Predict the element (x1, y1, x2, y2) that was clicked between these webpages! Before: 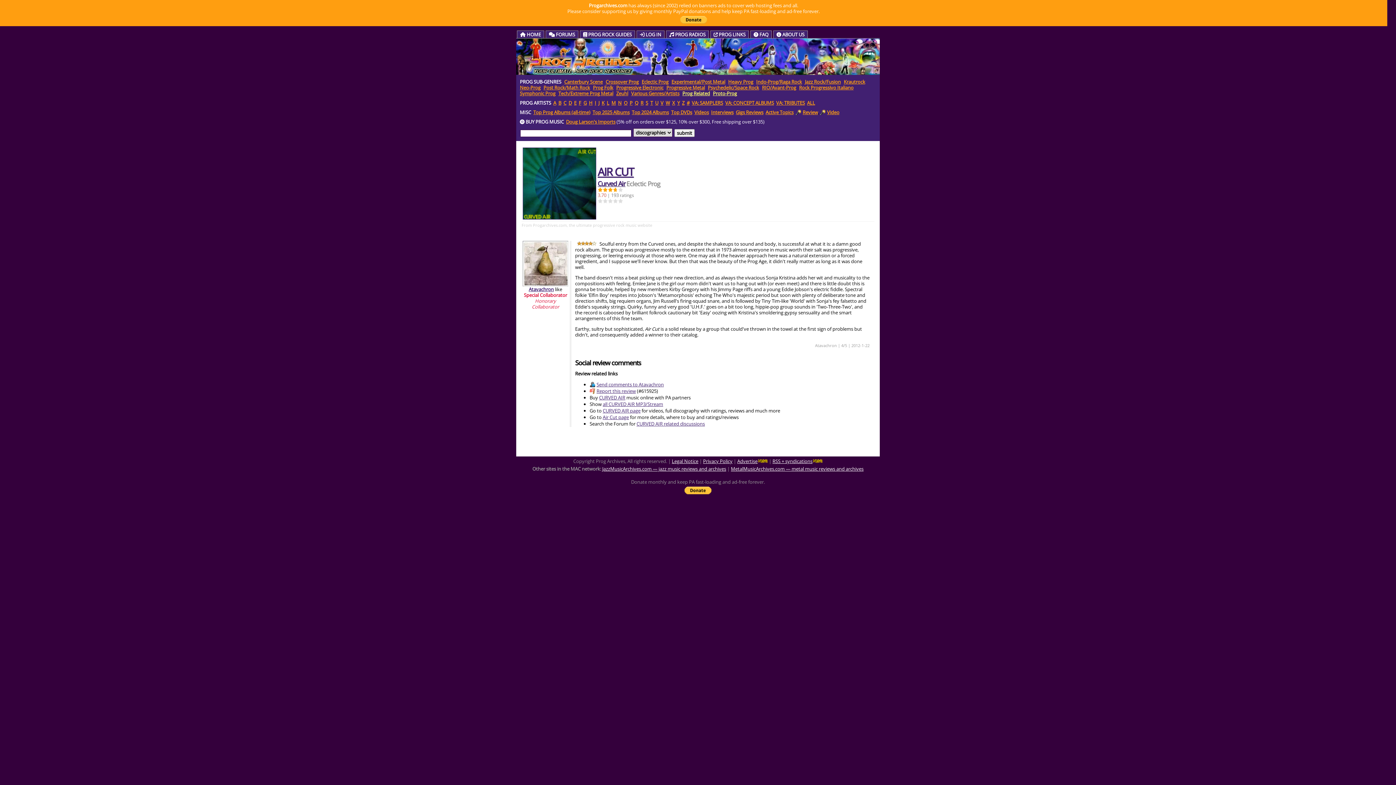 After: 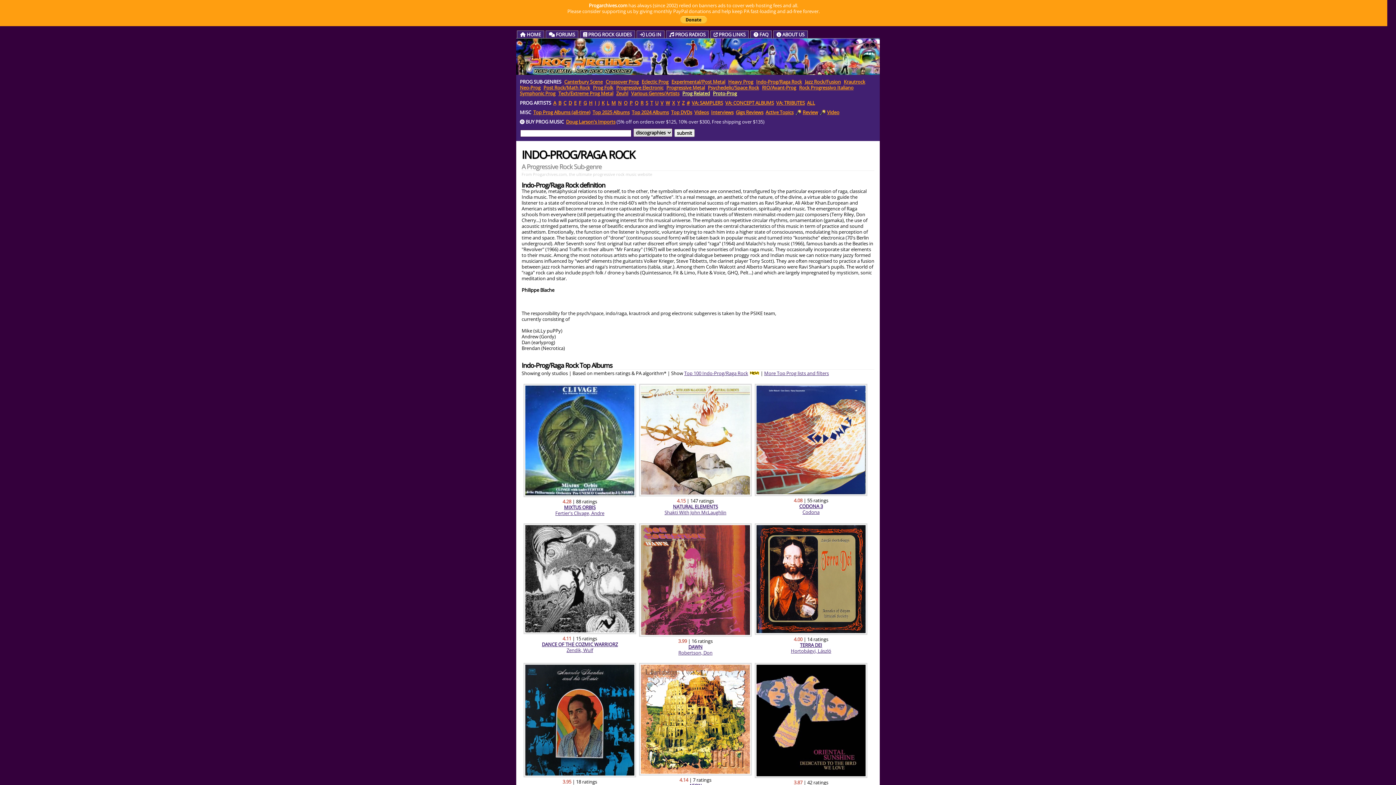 Action: label: Indo-Prog/Raga Rock bbox: (756, 78, 802, 85)